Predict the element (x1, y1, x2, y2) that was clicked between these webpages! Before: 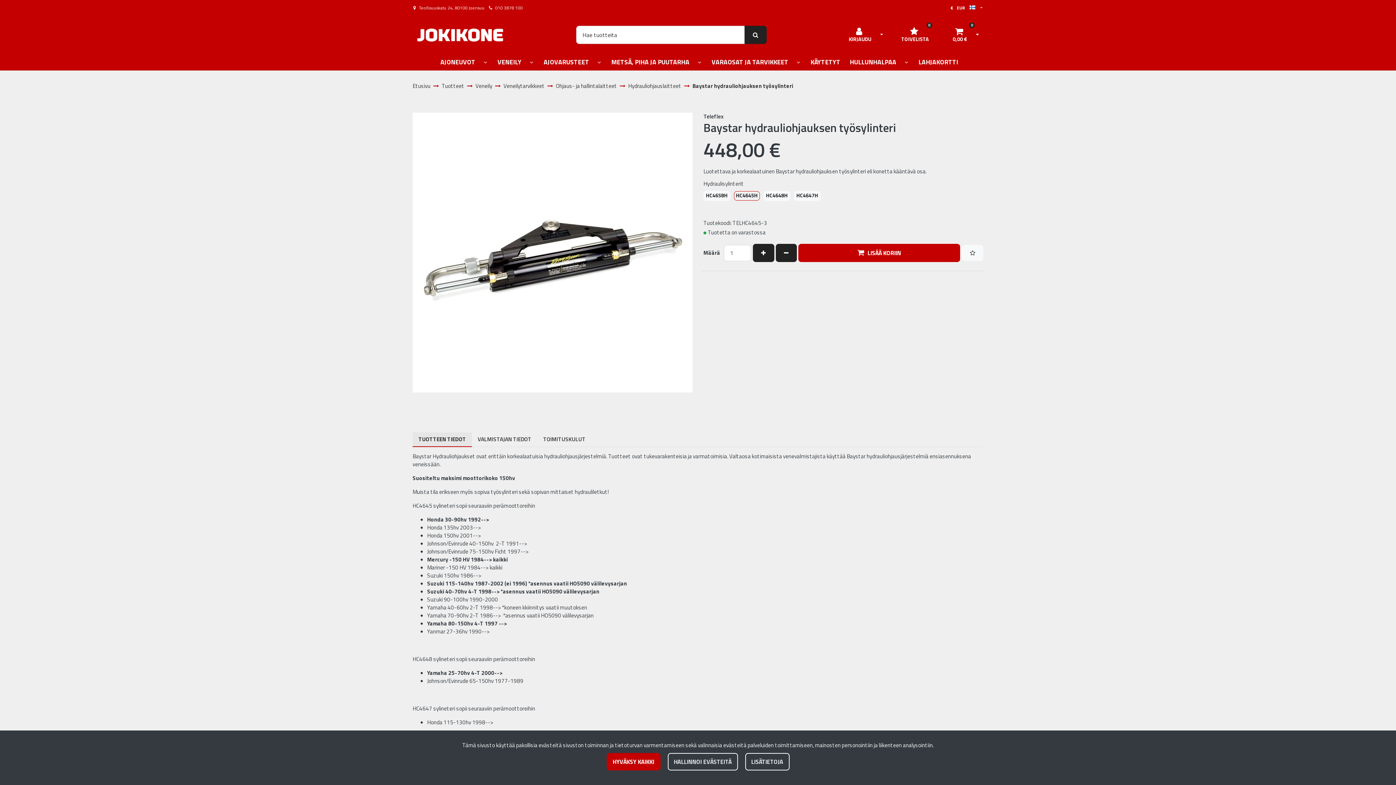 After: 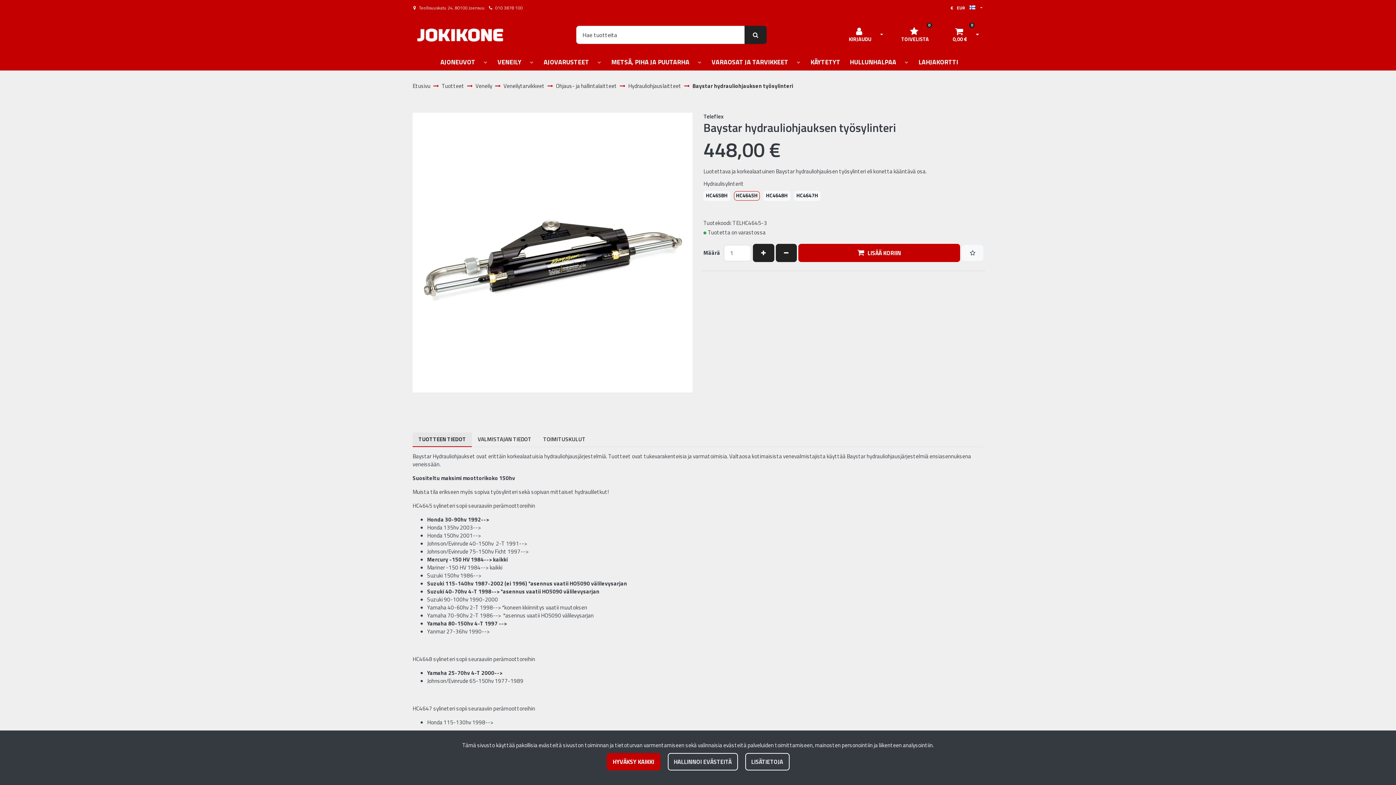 Action: label: Baystar hydrauliohjauksen työsylinteri bbox: (692, 79, 793, 91)